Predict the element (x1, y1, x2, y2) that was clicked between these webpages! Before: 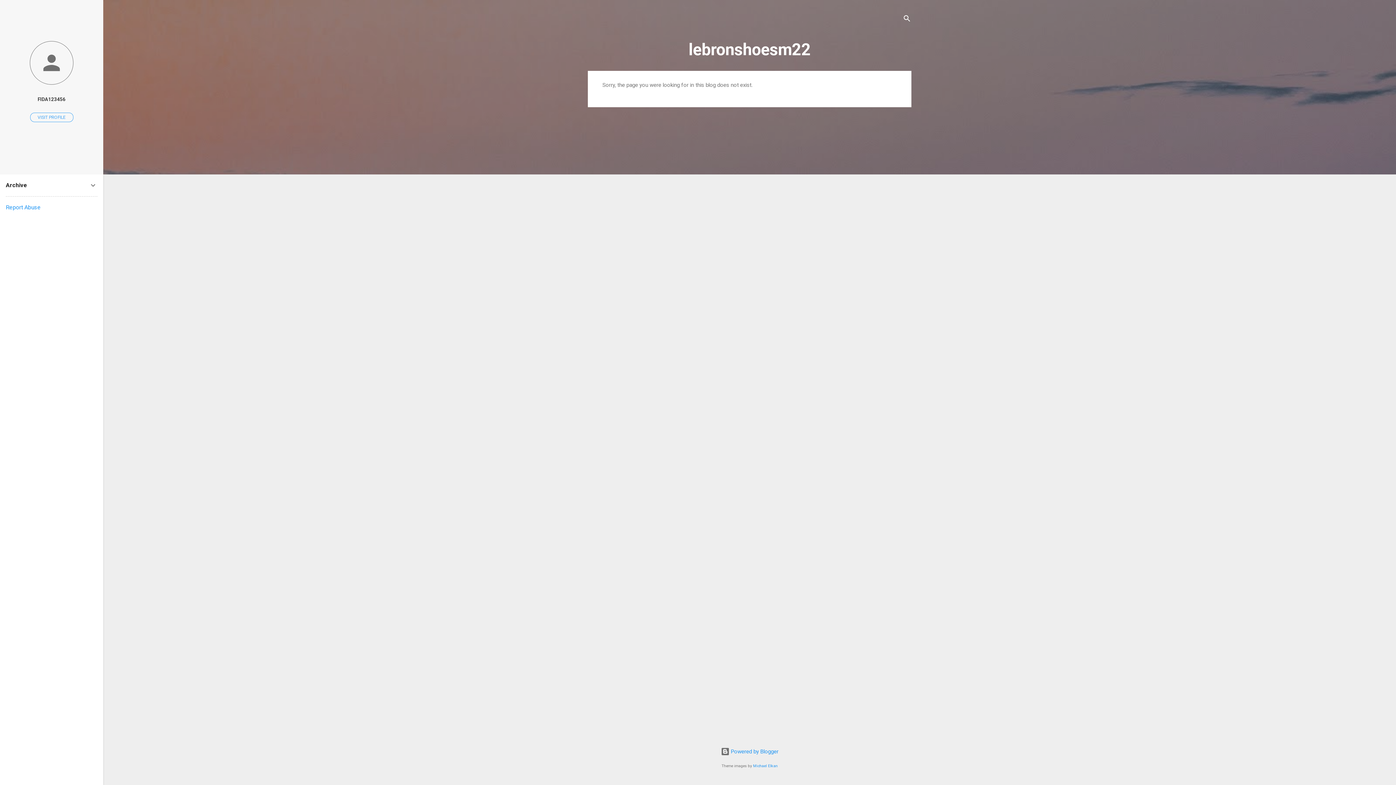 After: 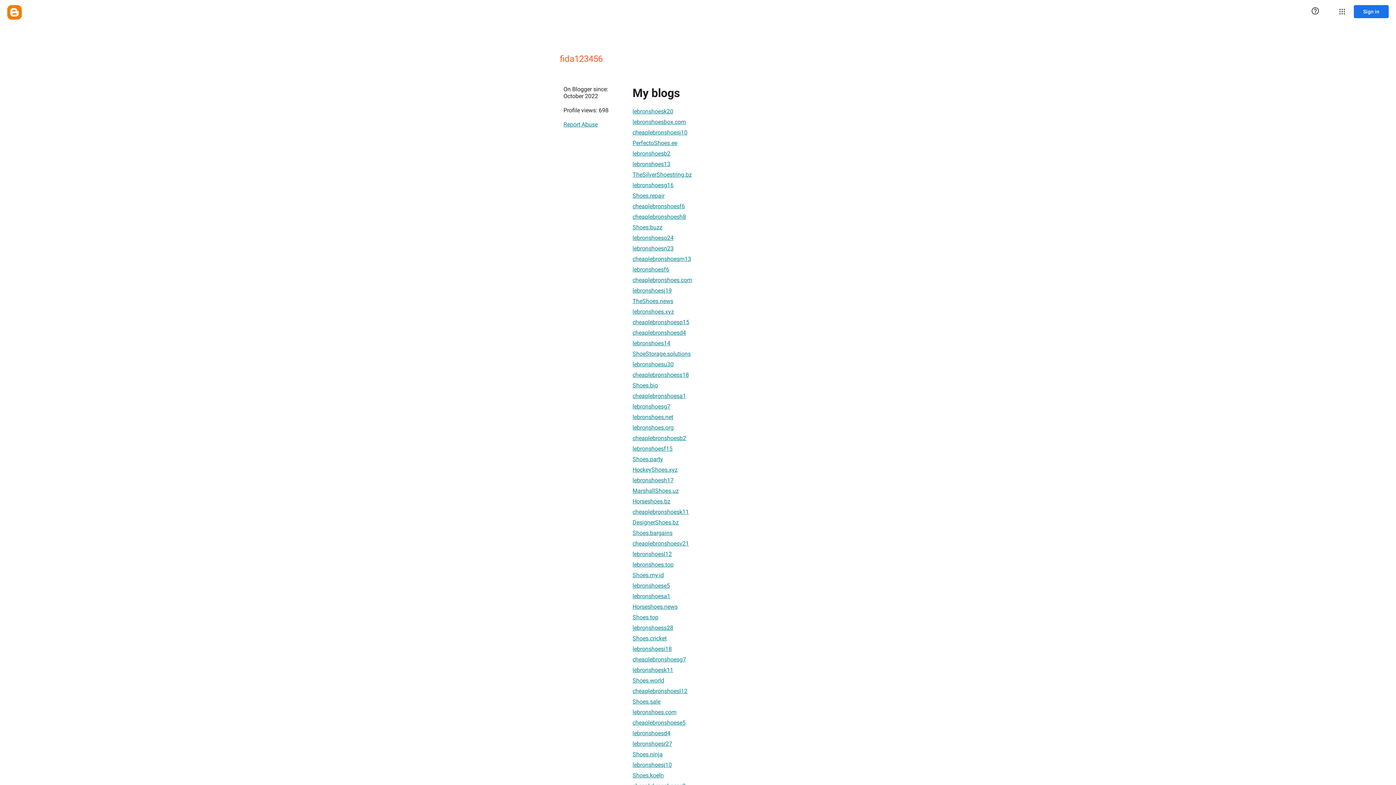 Action: bbox: (0, 91, 103, 107) label: FIDA123456